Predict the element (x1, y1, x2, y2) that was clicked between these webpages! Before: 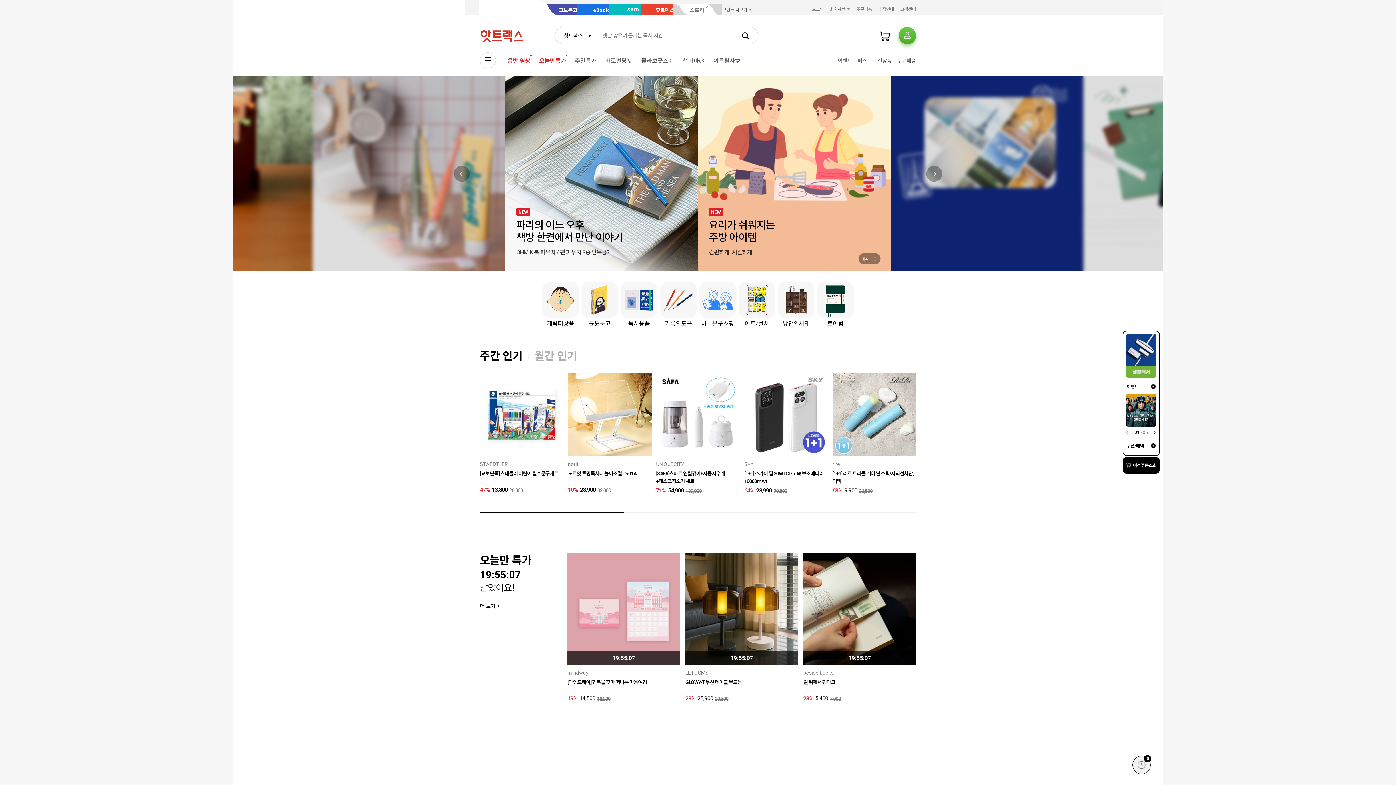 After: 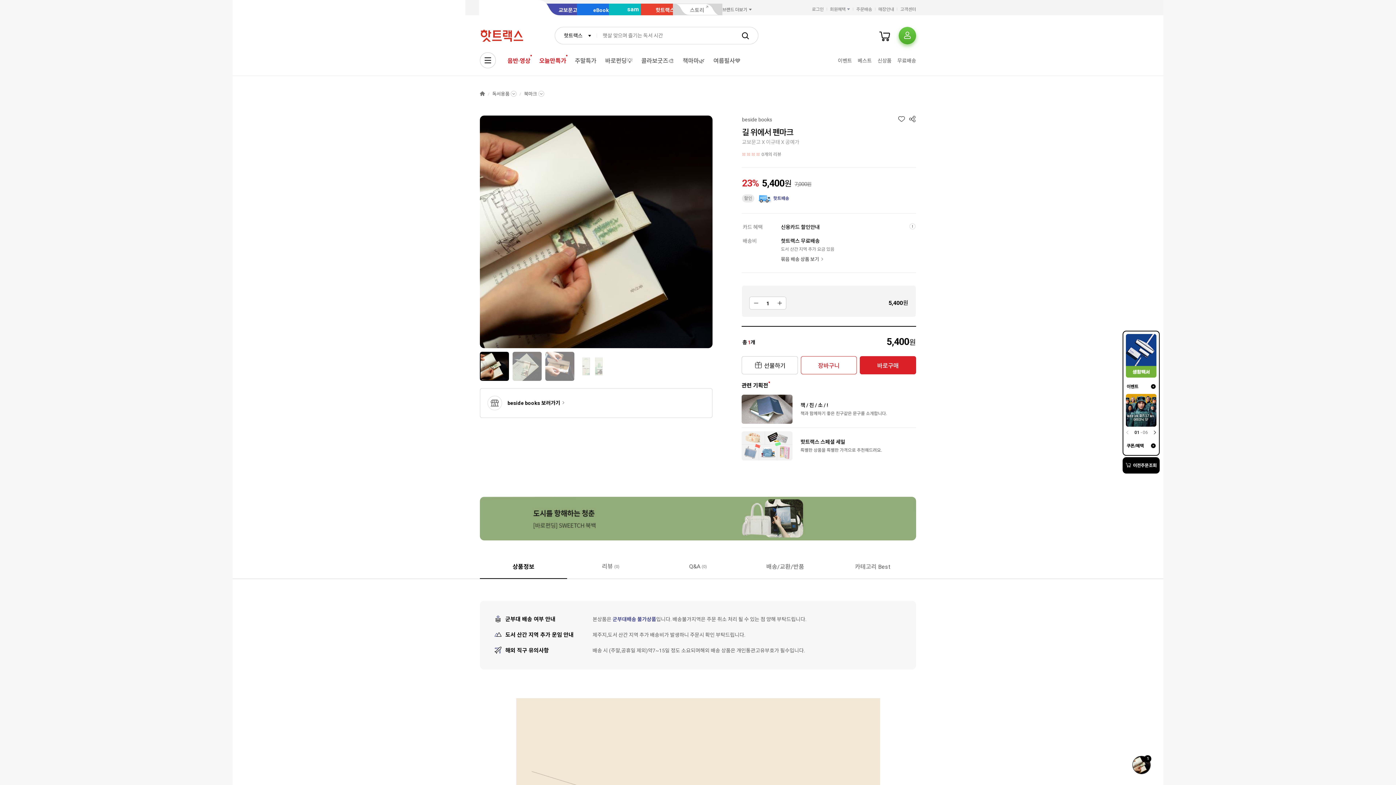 Action: bbox: (803, 553, 916, 665)